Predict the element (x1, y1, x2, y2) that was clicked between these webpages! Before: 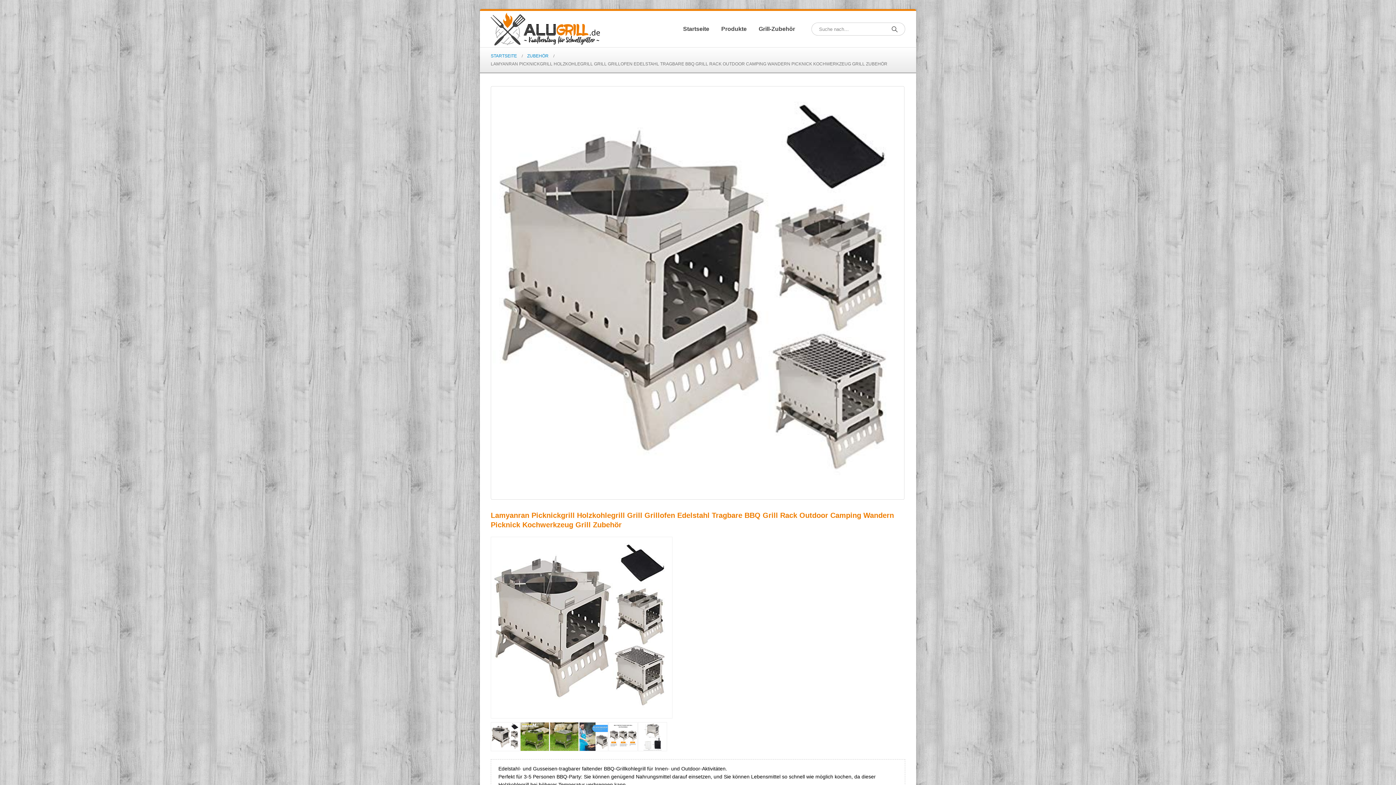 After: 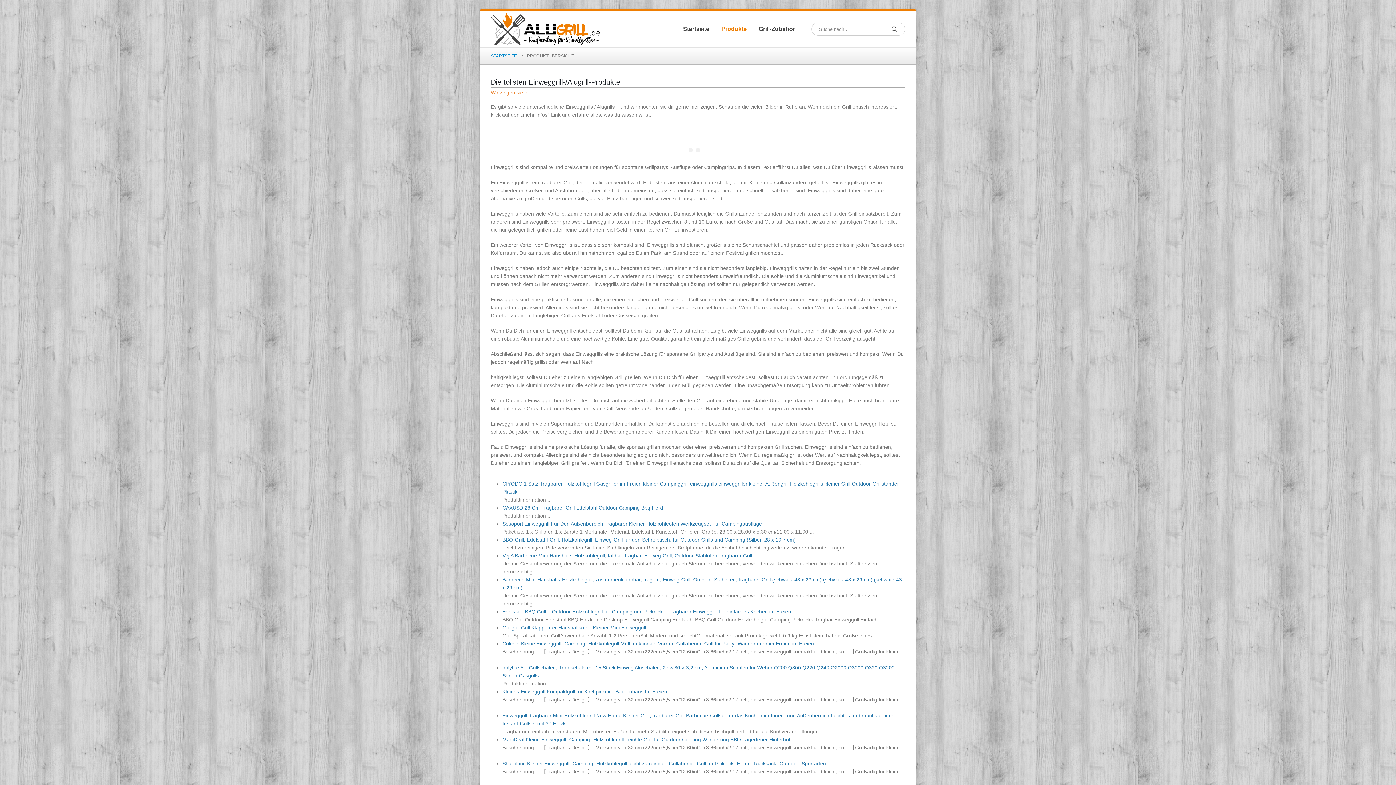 Action: bbox: (715, 10, 752, 47) label: Produkte